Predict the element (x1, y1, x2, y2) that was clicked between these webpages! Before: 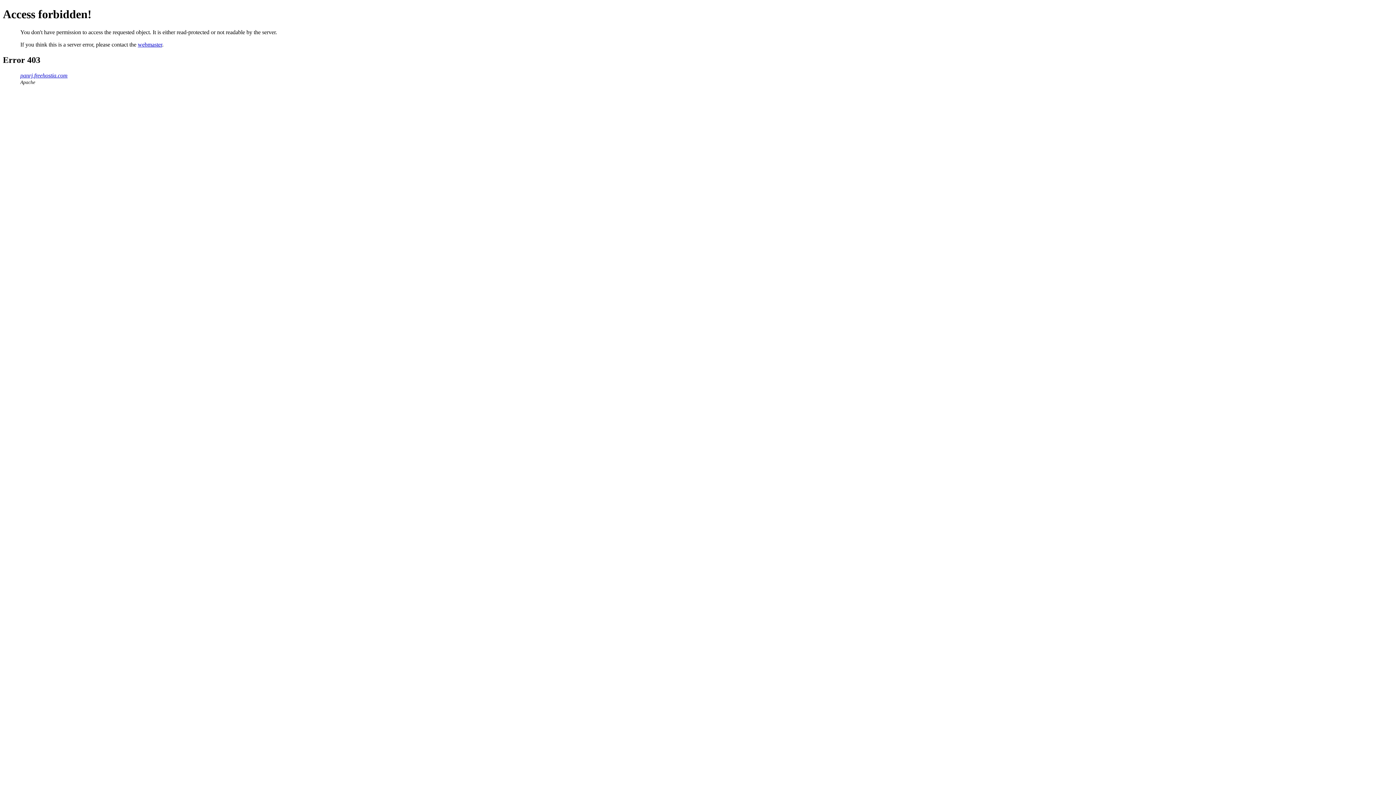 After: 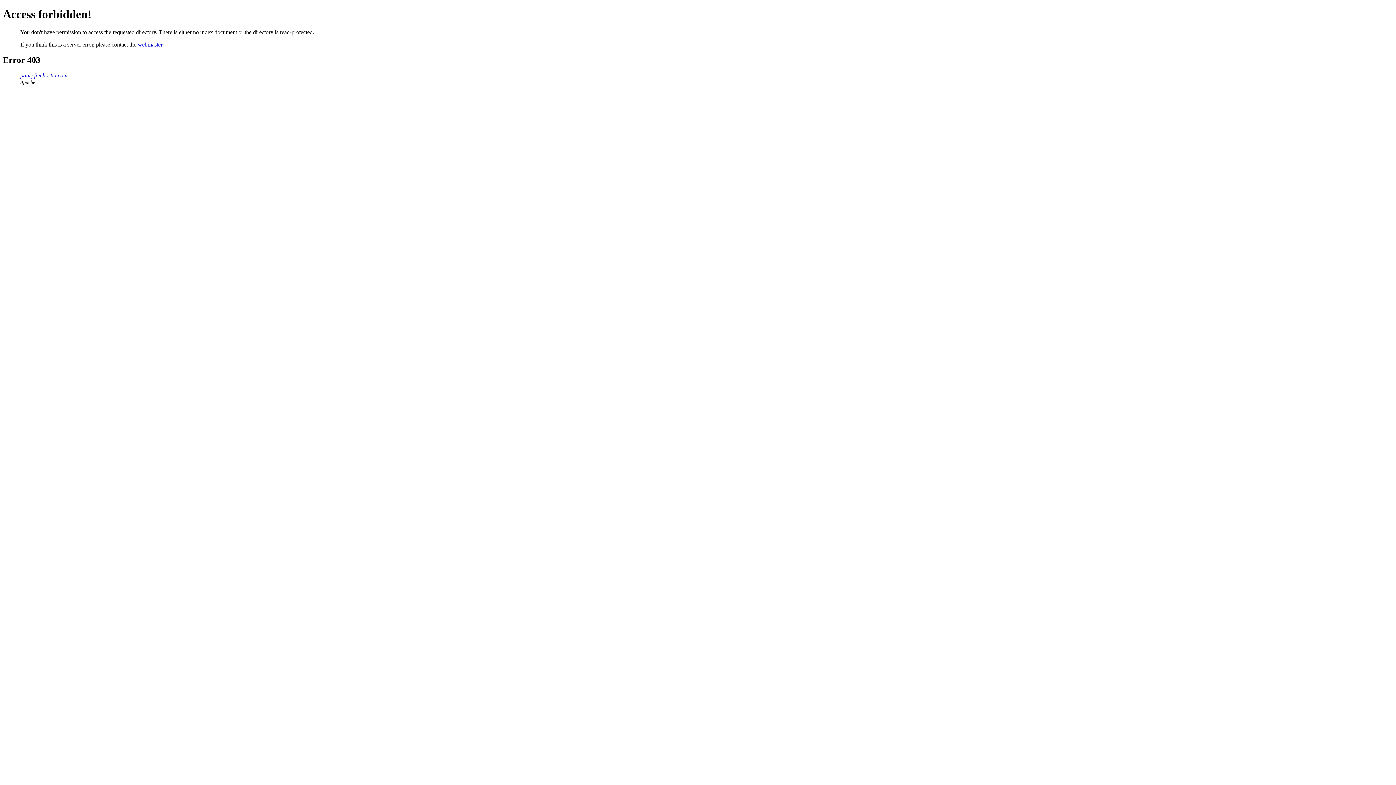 Action: bbox: (20, 72, 67, 78) label: panrj.freehostia.com